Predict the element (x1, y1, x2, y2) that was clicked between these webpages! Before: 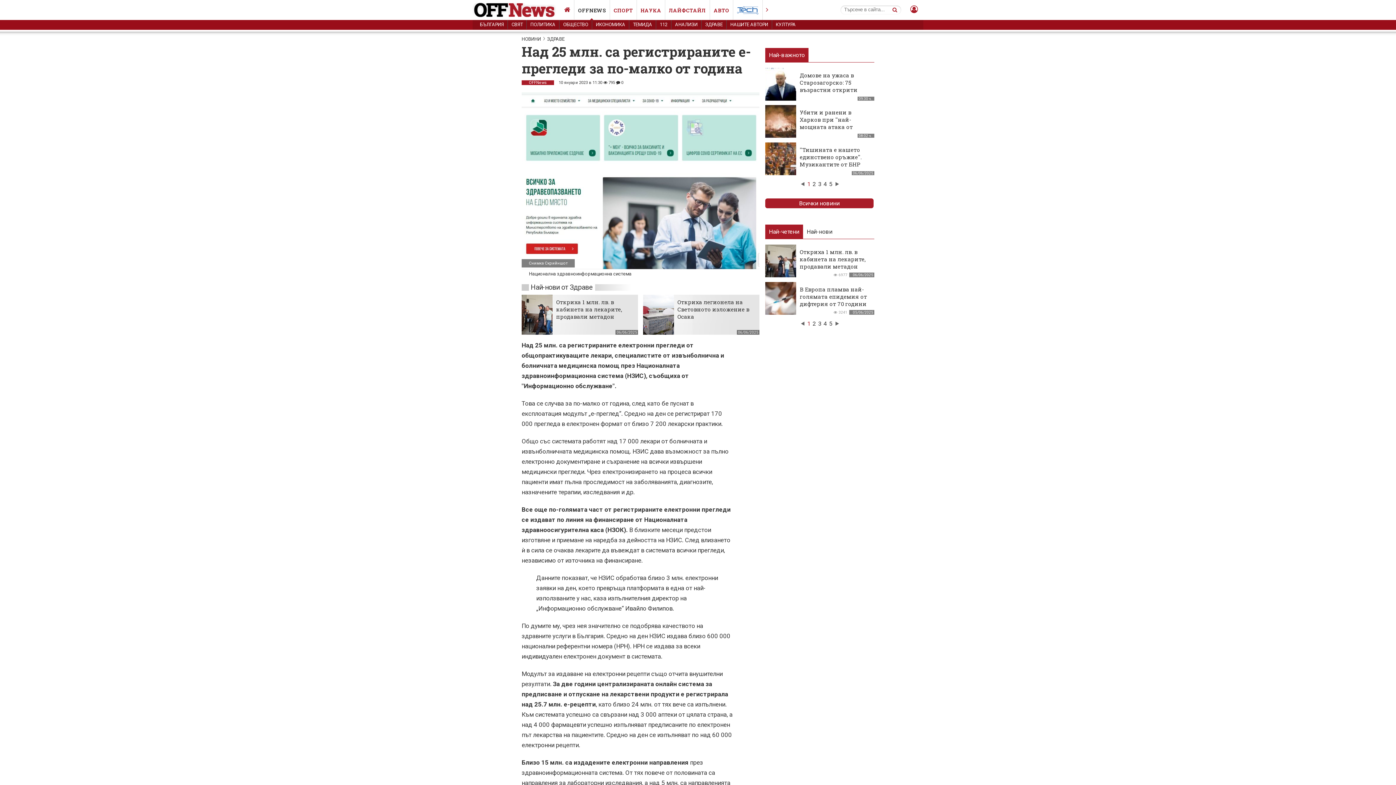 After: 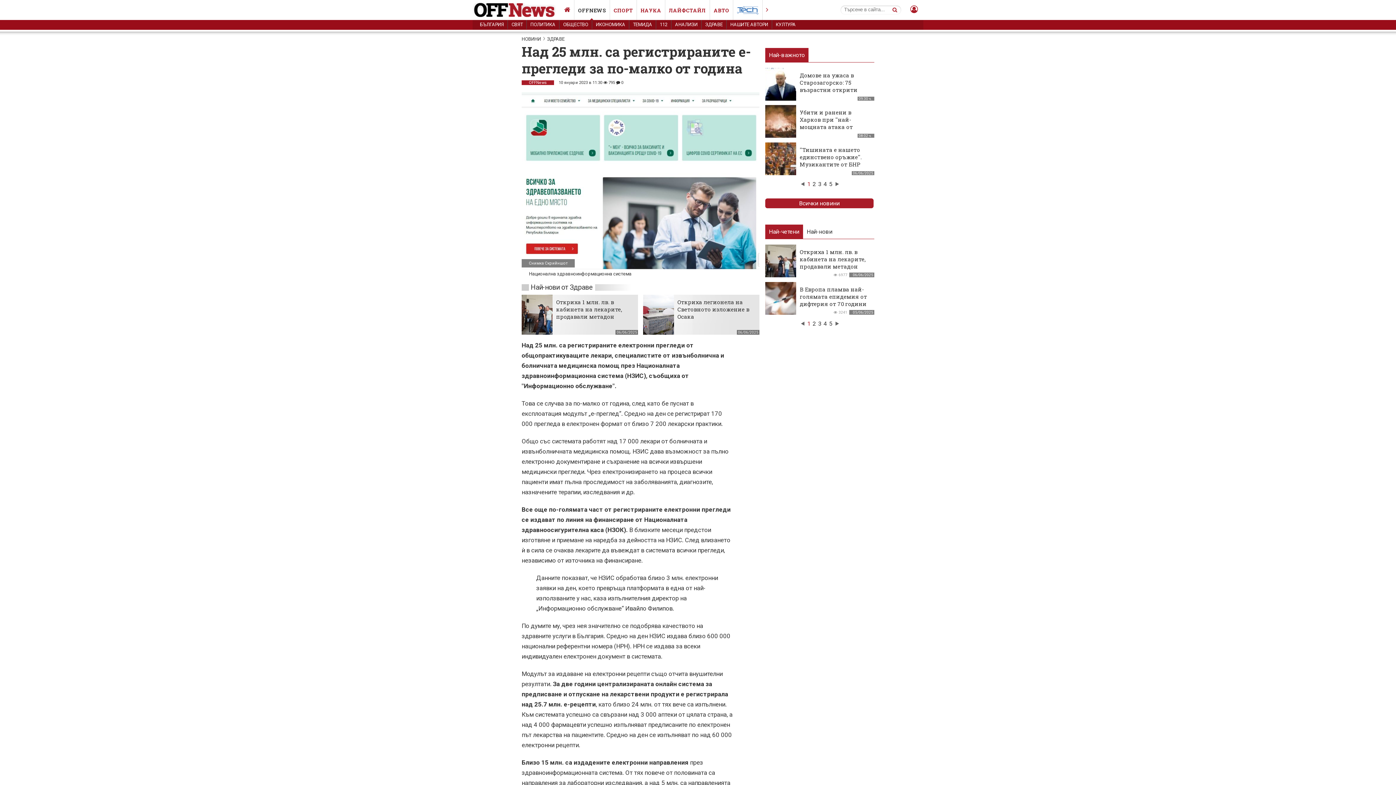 Action: bbox: (733, 0, 762, 23)